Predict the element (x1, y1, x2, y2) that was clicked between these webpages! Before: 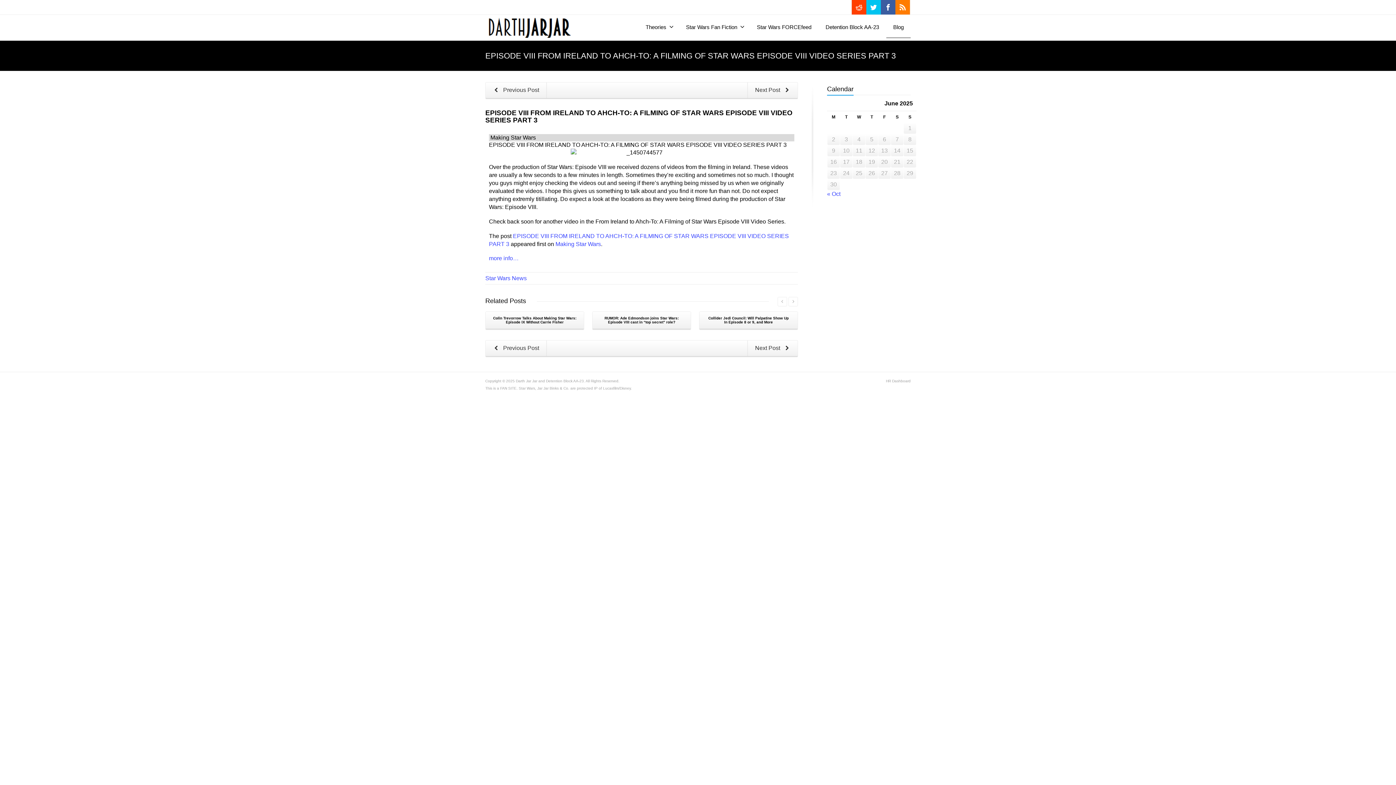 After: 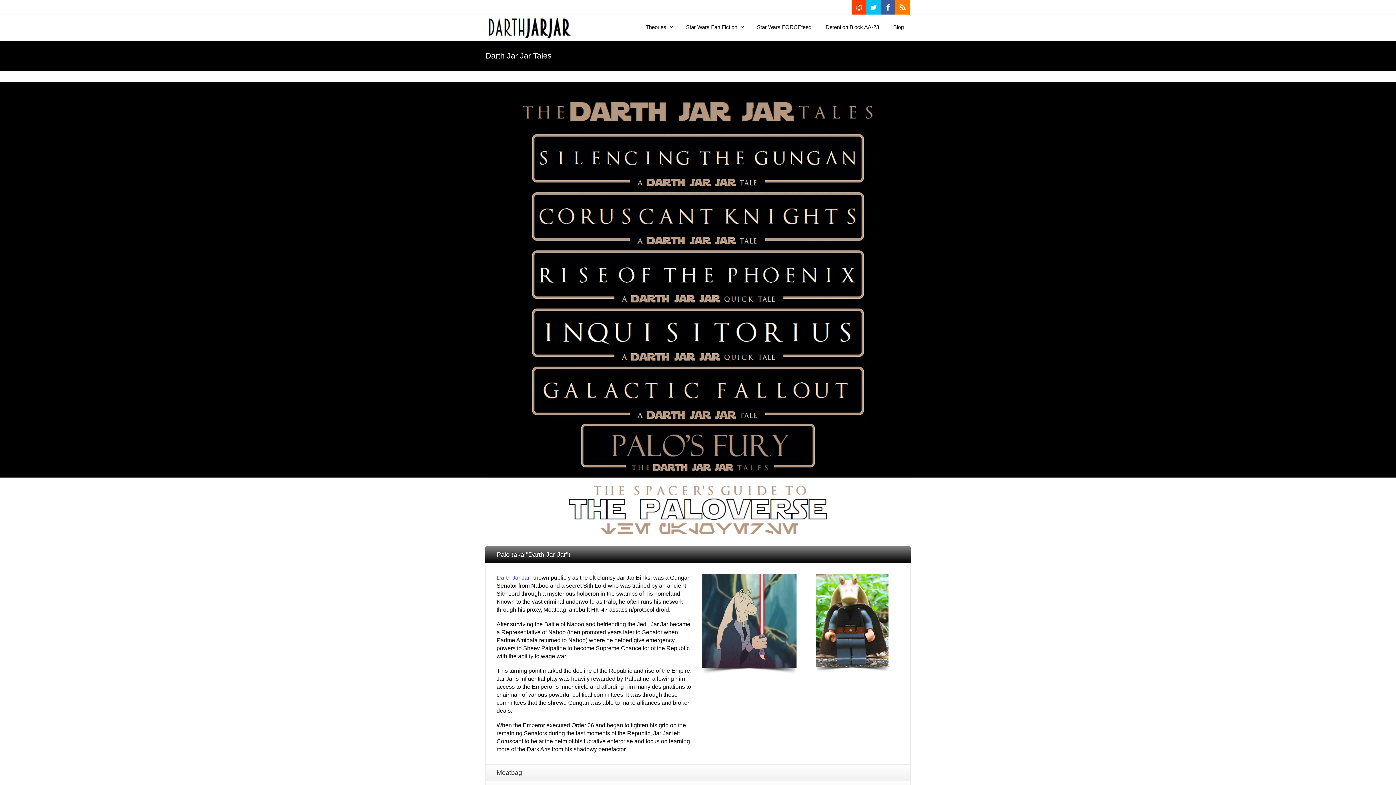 Action: bbox: (485, 14, 572, 40)